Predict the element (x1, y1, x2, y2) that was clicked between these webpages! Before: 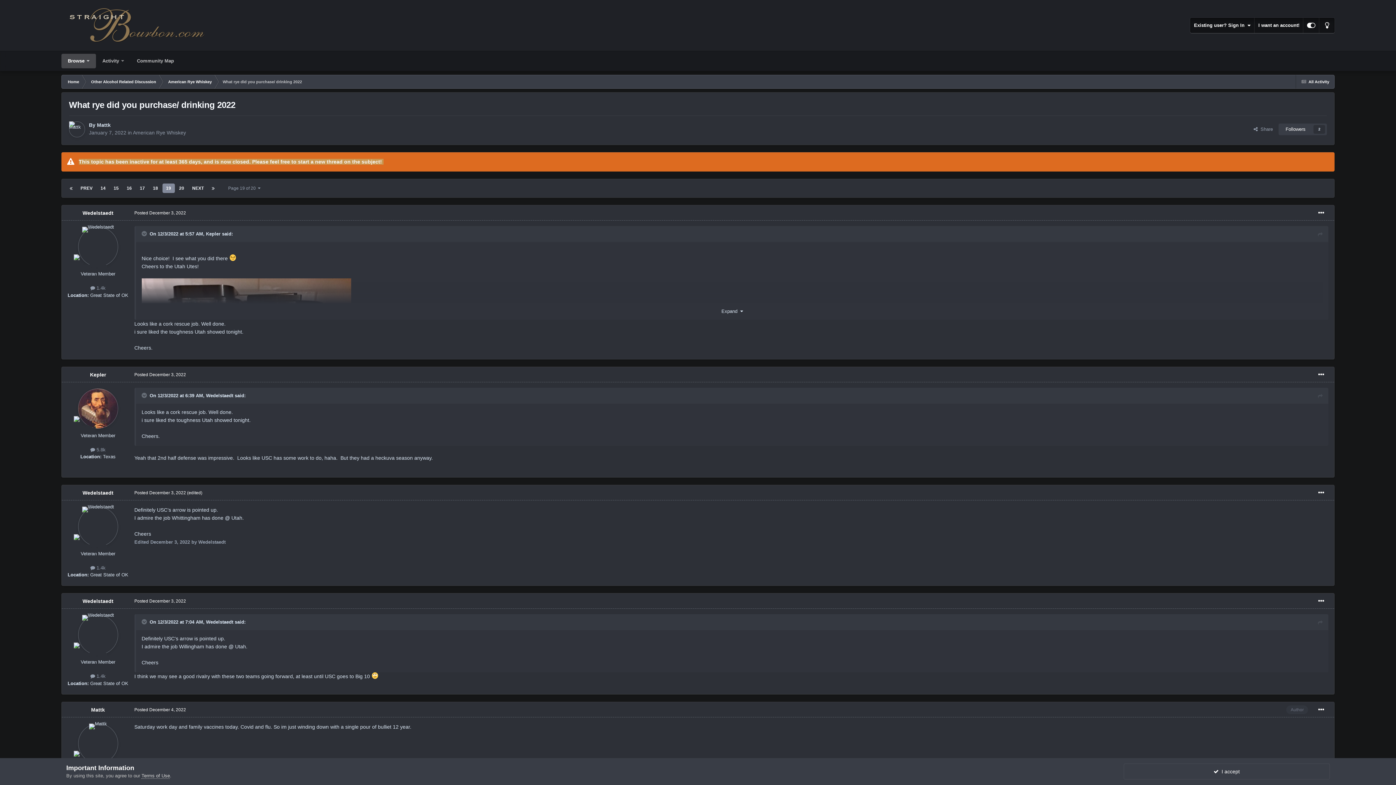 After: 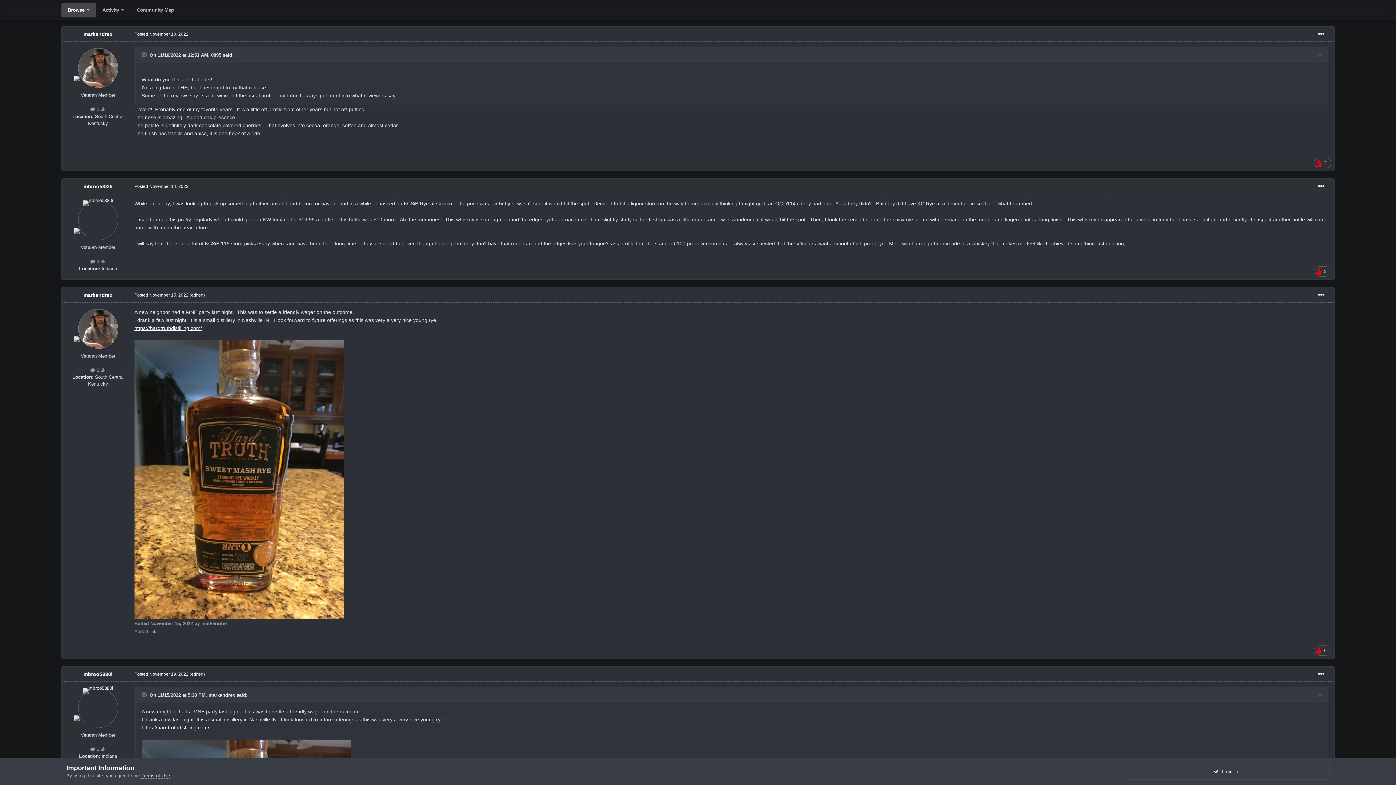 Action: bbox: (149, 183, 161, 193) label: 18